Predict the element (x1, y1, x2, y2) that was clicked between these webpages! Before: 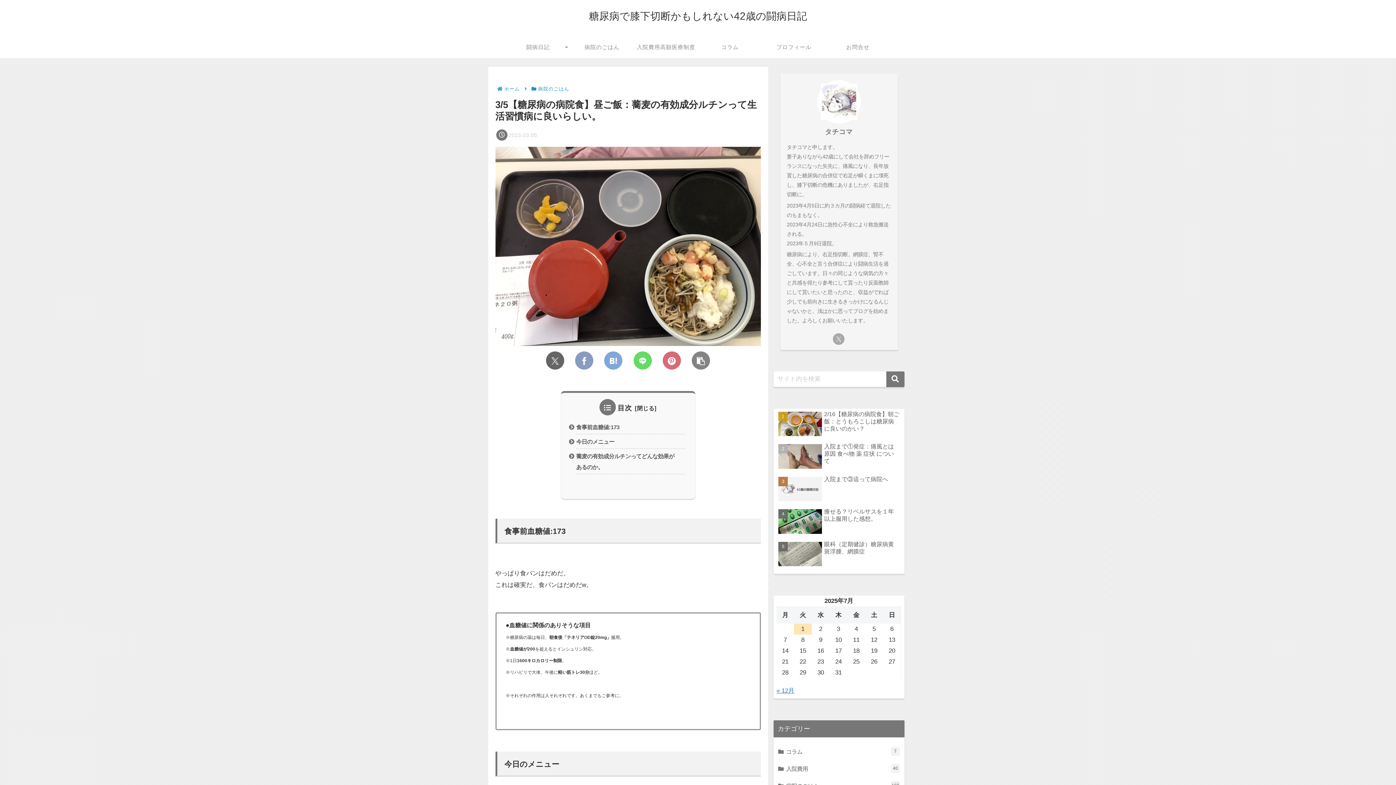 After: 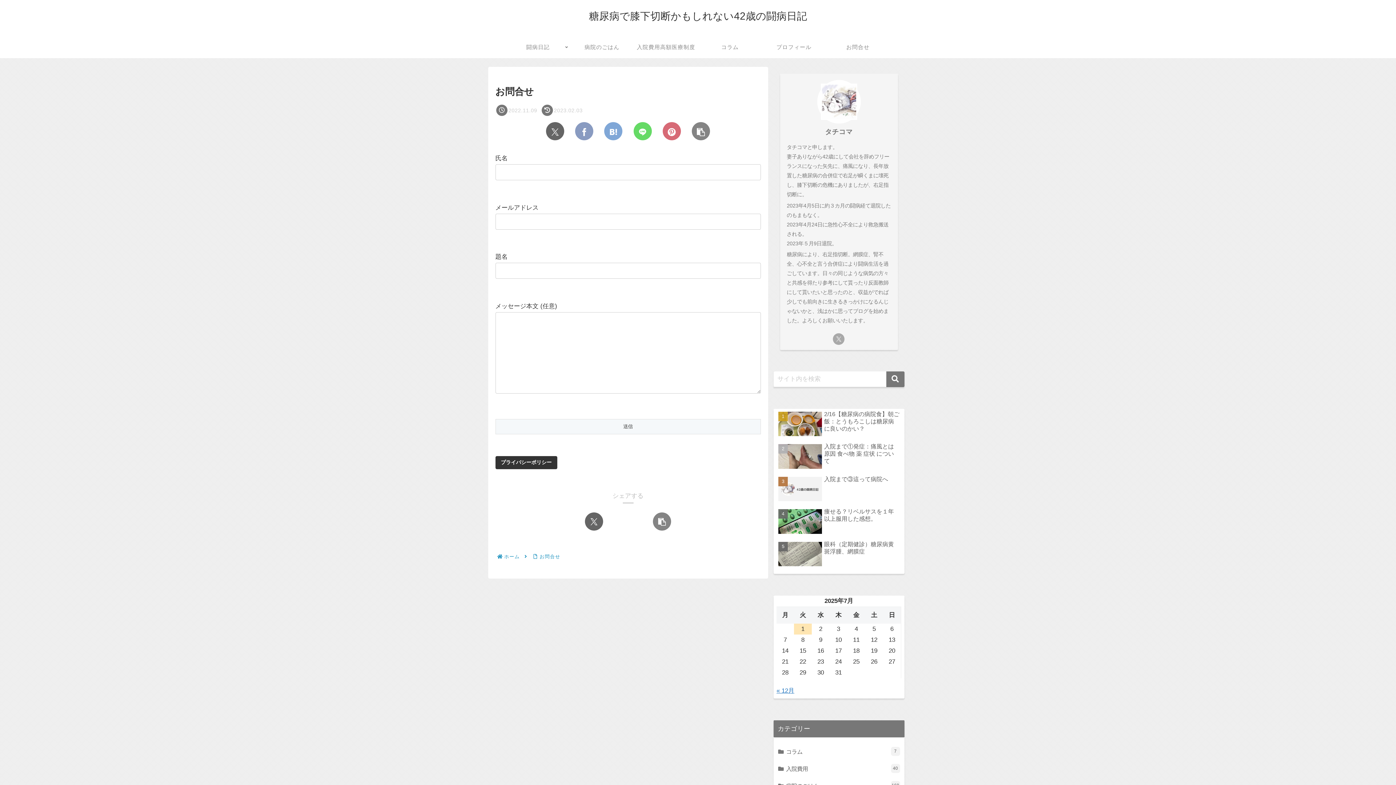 Action: bbox: (826, 36, 890, 58) label: お問合せ